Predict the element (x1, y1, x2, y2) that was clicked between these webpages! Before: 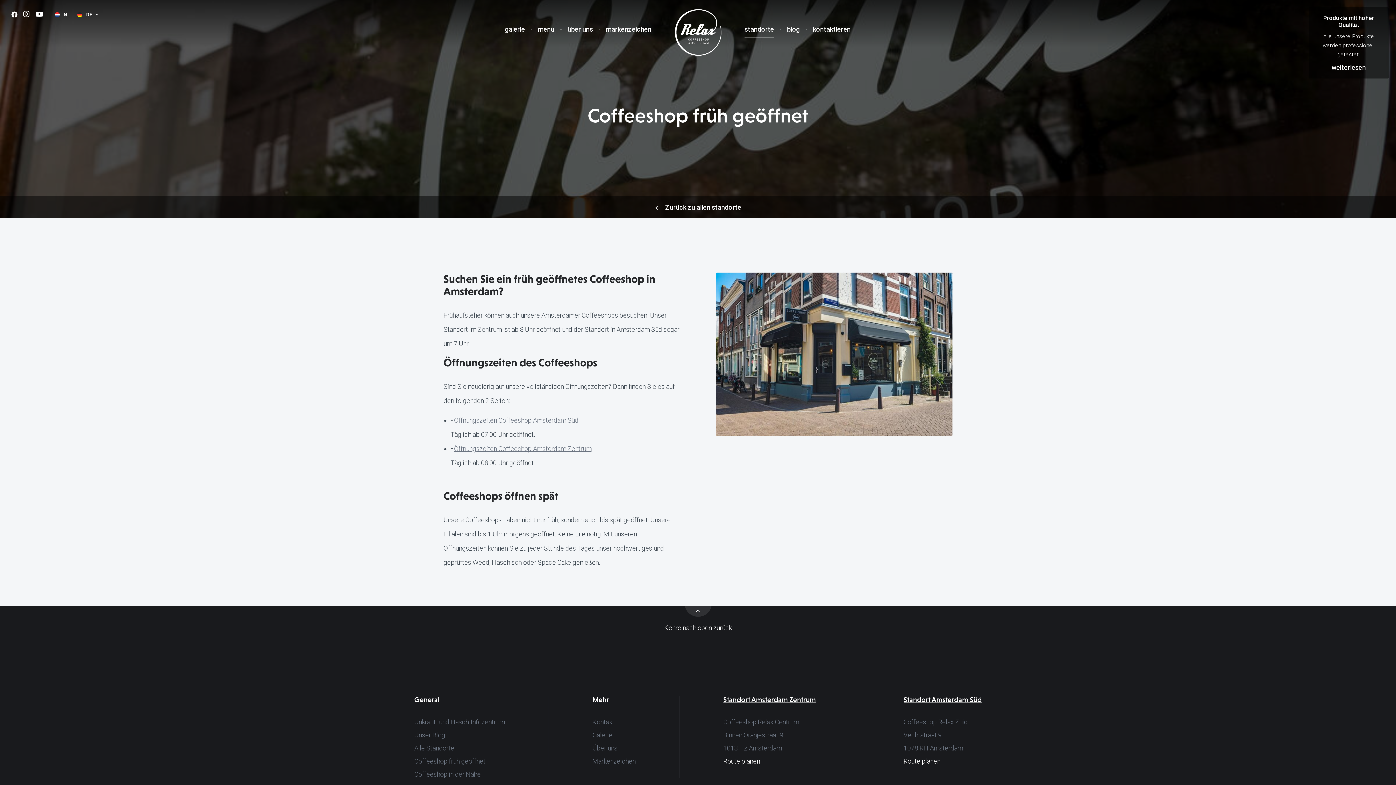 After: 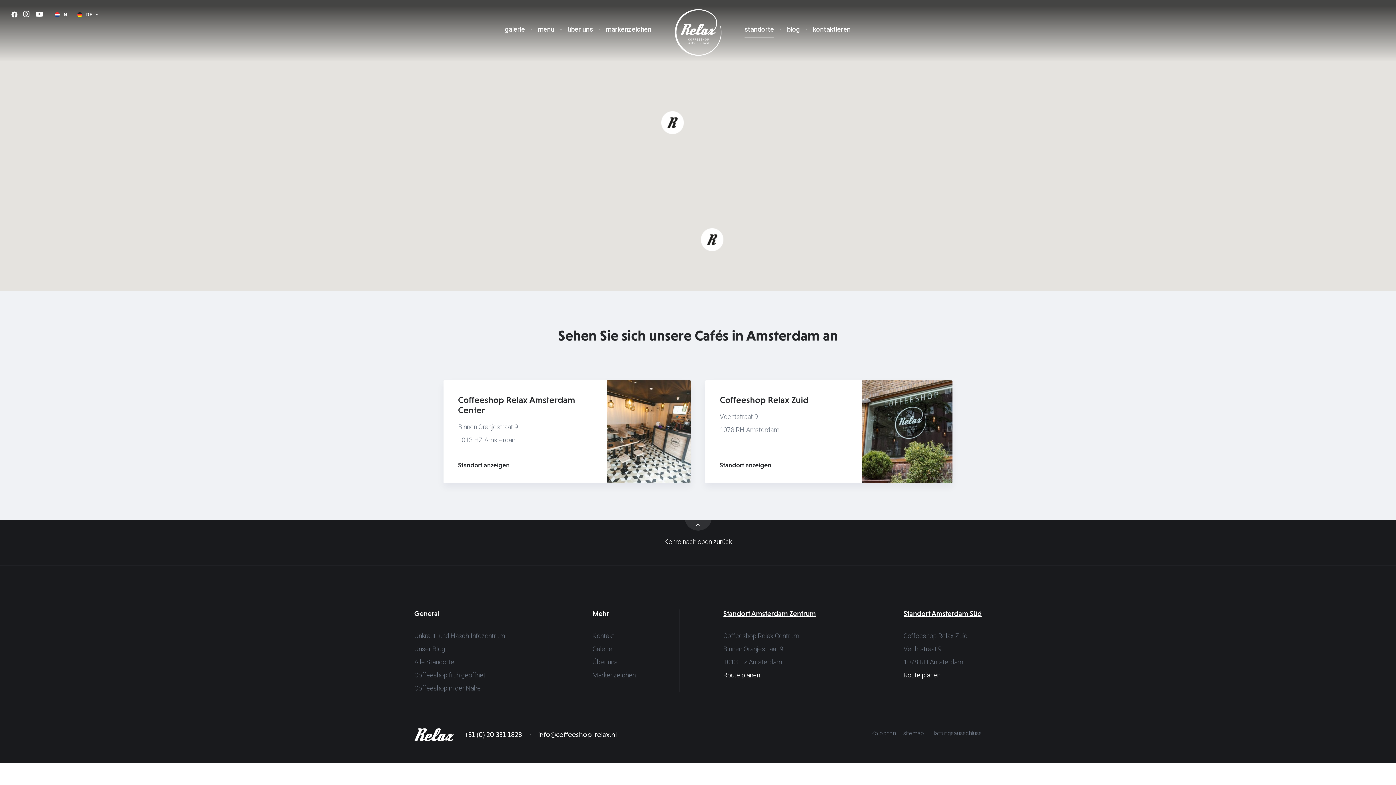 Action: bbox: (654, 203, 741, 211) label: Zurück zu allen standorte